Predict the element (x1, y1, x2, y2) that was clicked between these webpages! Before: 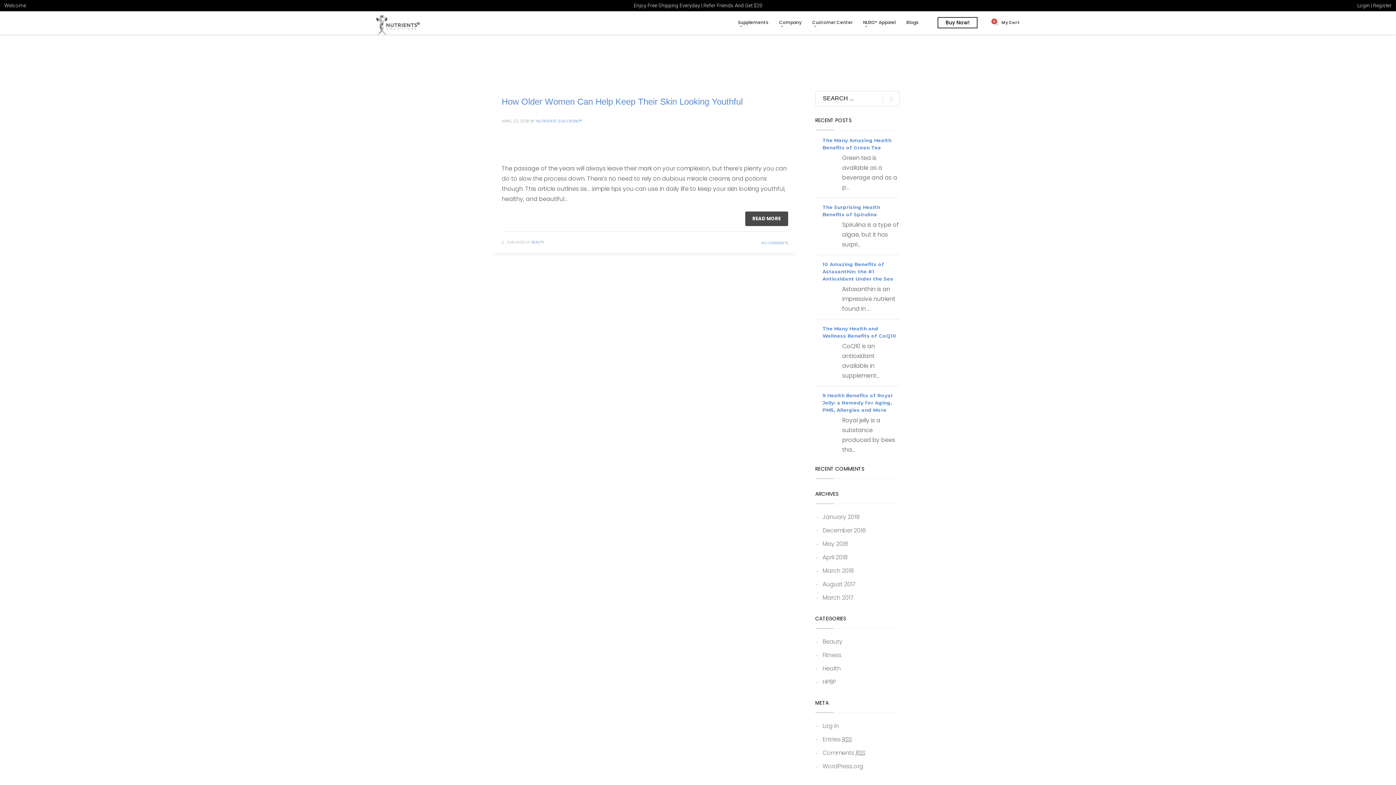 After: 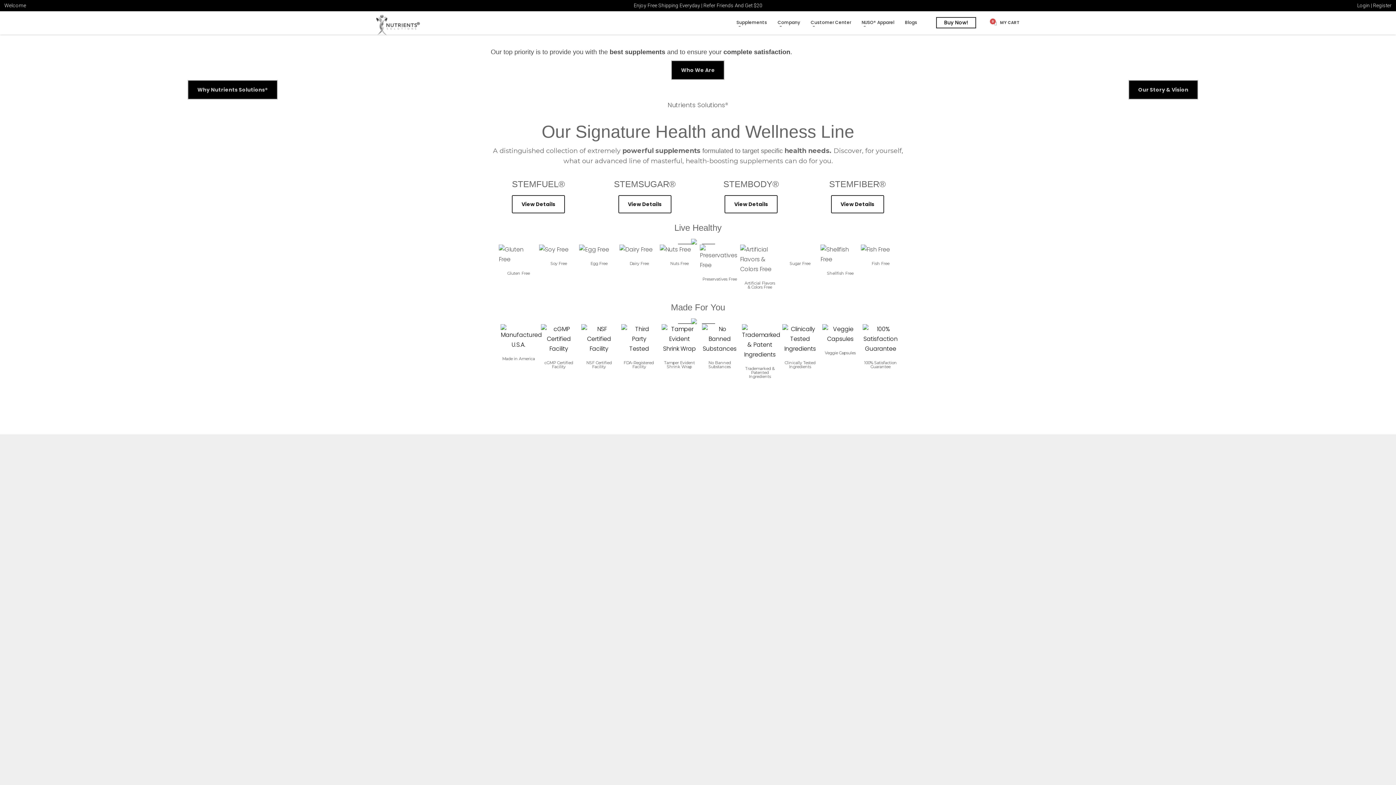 Action: bbox: (376, 10, 420, 39)